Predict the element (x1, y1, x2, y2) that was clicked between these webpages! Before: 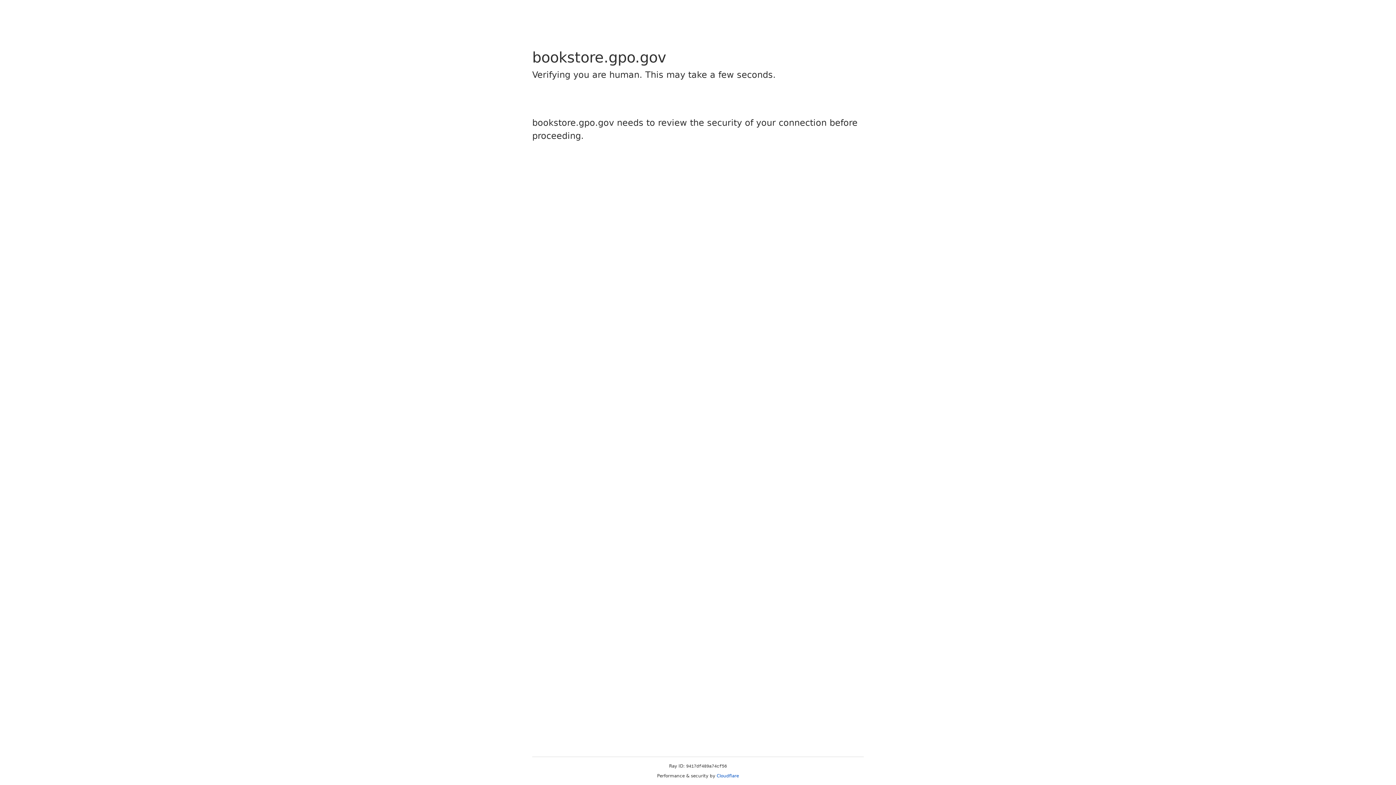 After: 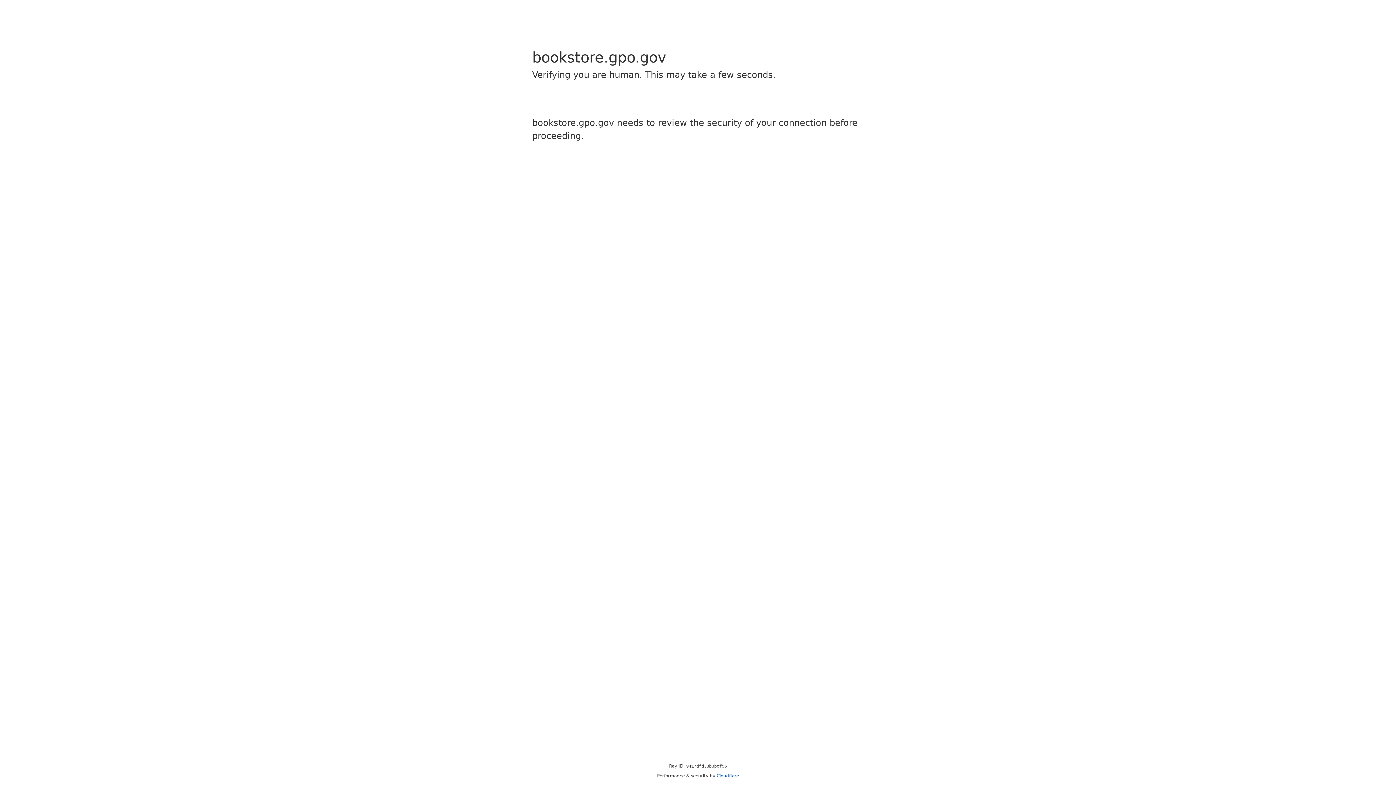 Action: label: Cloudflare bbox: (716, 773, 739, 778)